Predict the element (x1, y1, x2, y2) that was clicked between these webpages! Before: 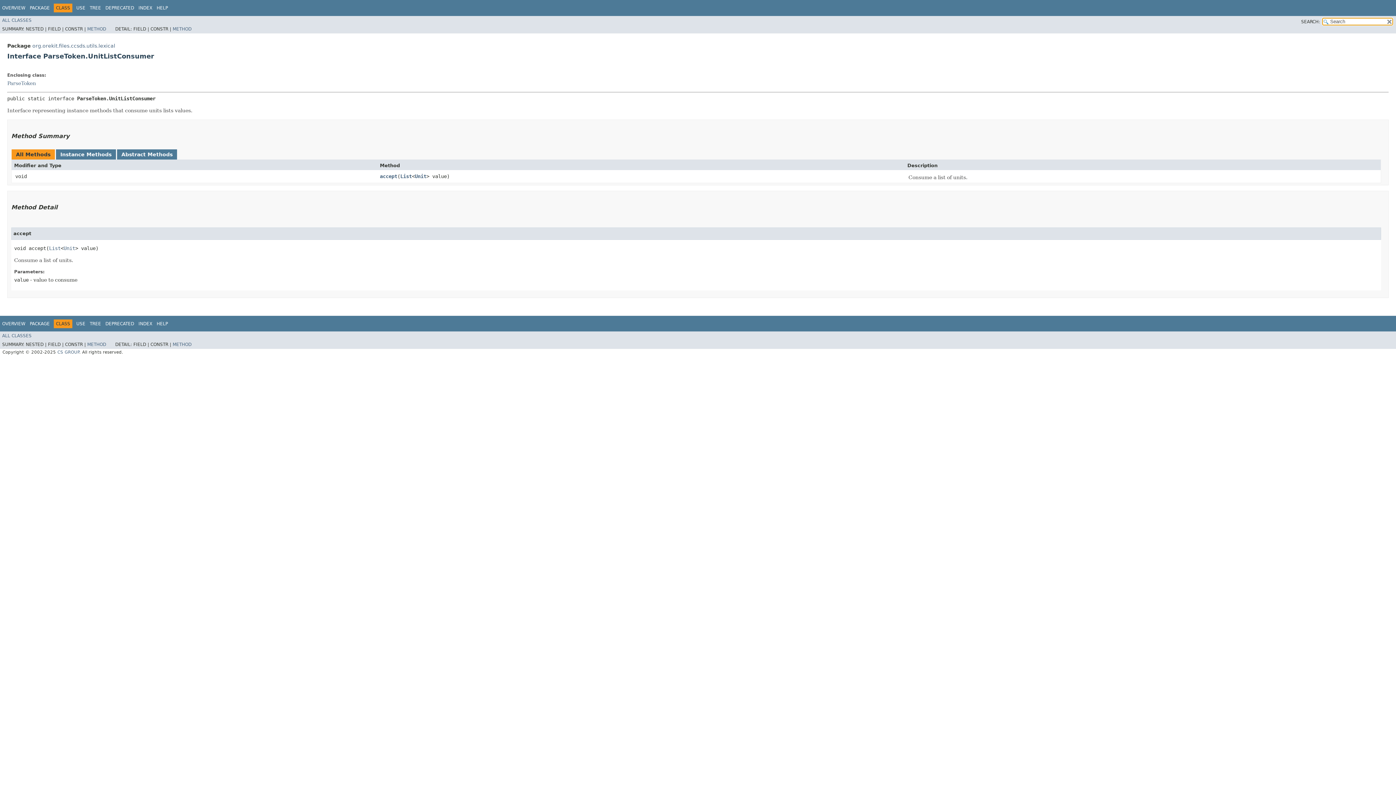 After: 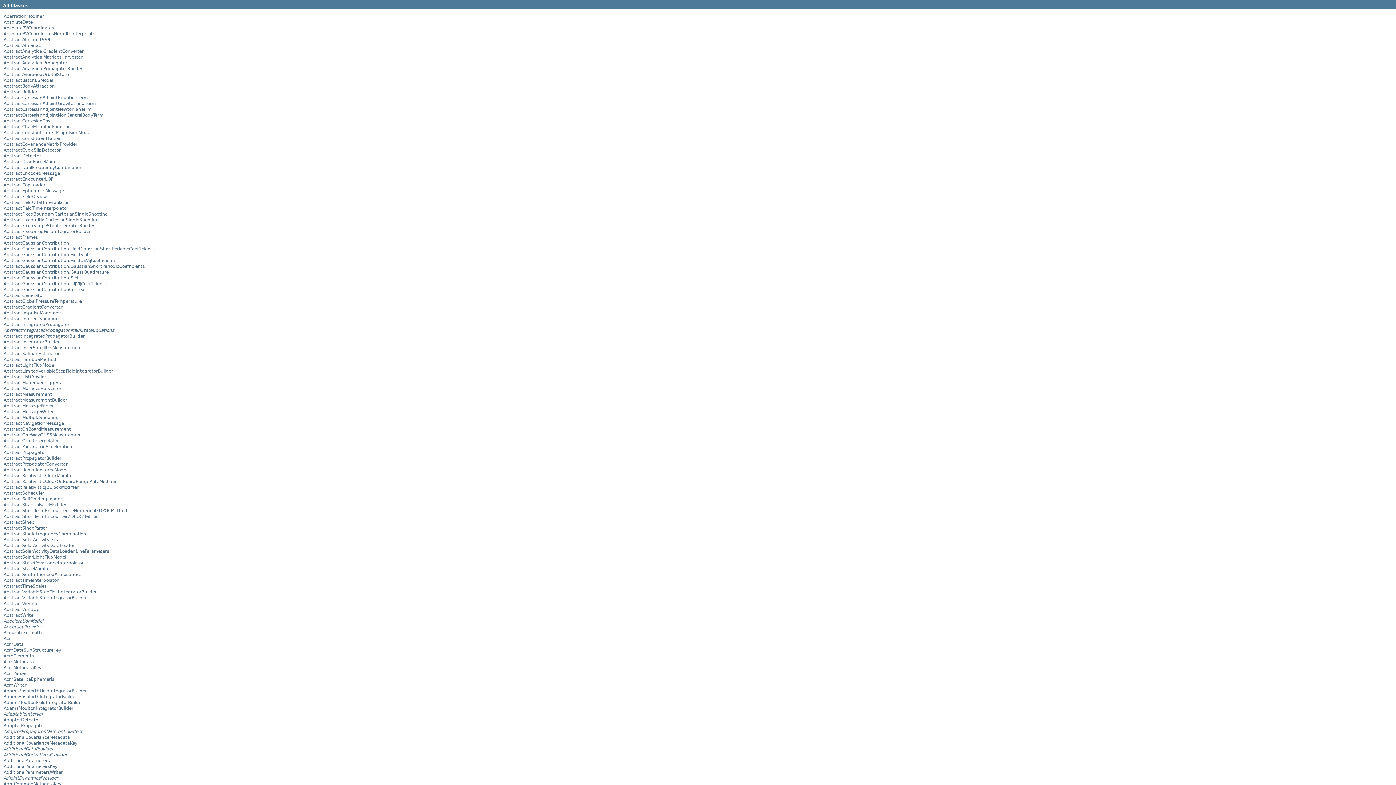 Action: bbox: (2, 333, 31, 338) label: ALL CLASSES